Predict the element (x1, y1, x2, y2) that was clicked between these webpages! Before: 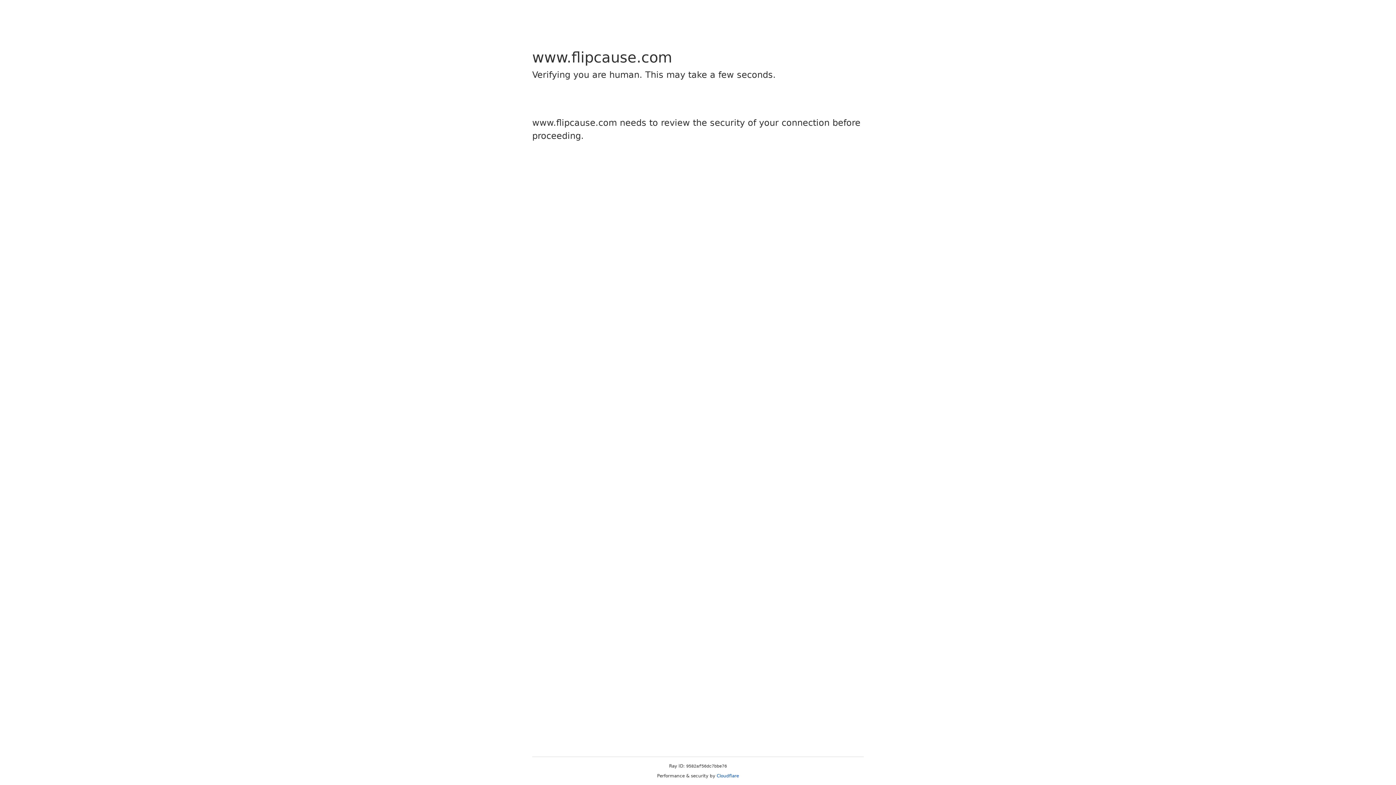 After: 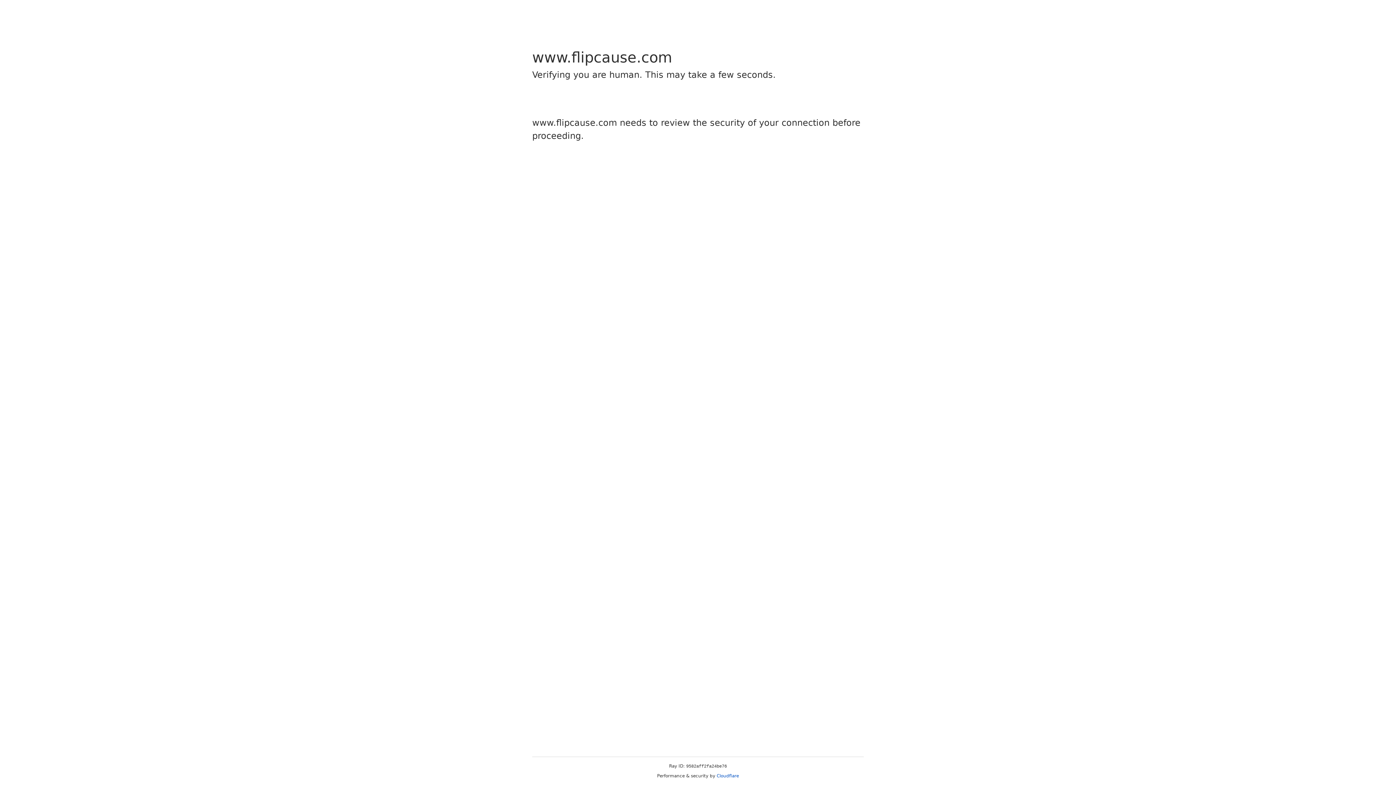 Action: label: Cloudflare bbox: (716, 773, 739, 778)